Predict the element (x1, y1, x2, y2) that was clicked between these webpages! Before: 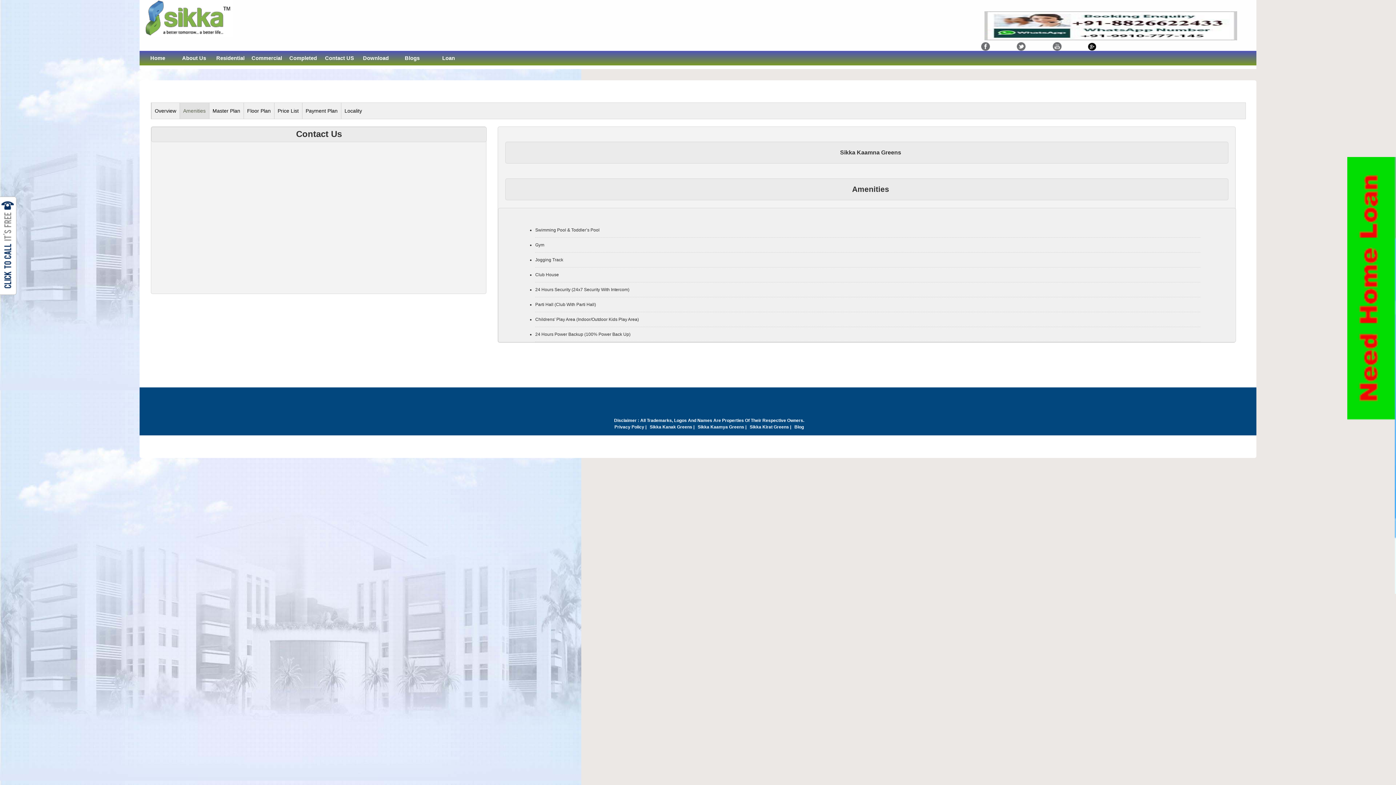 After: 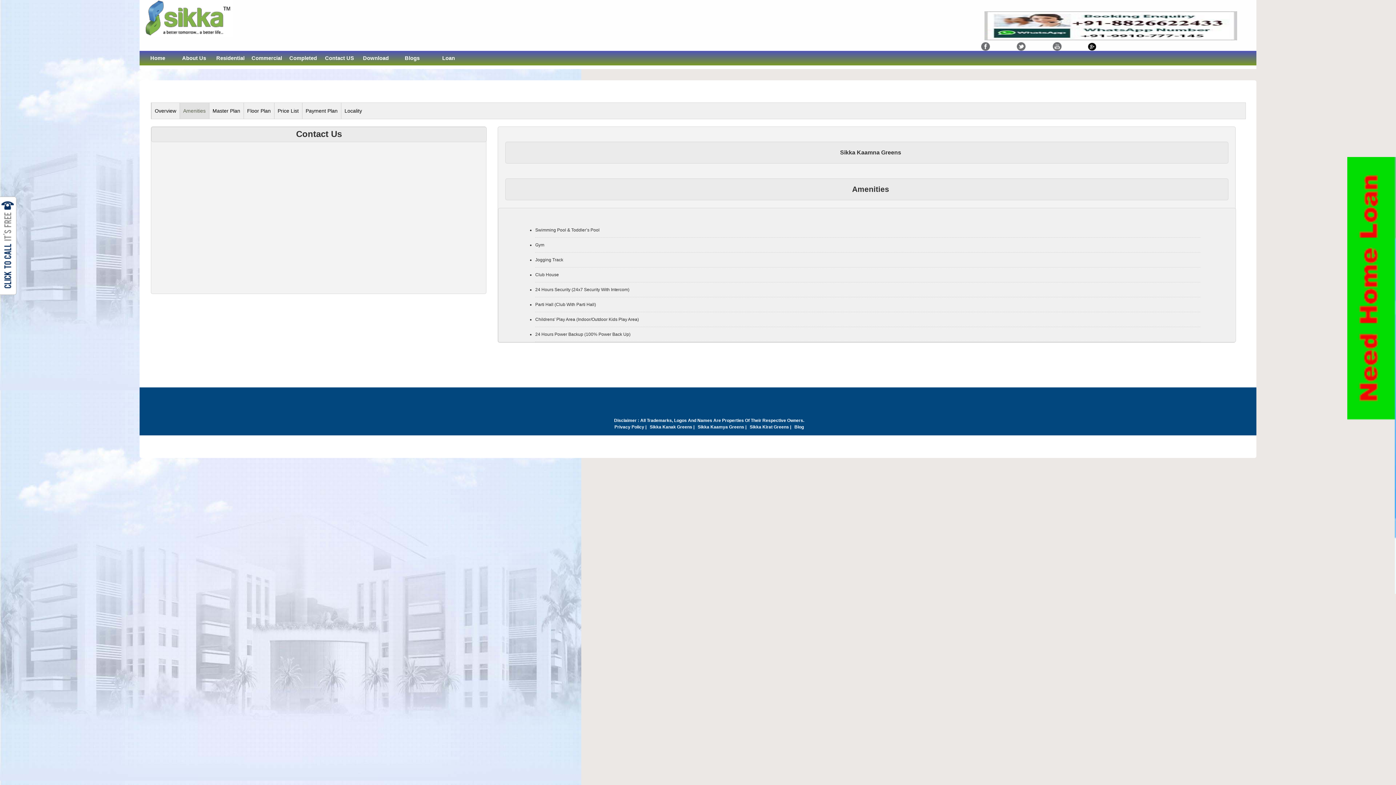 Action: bbox: (981, 46, 990, 51)